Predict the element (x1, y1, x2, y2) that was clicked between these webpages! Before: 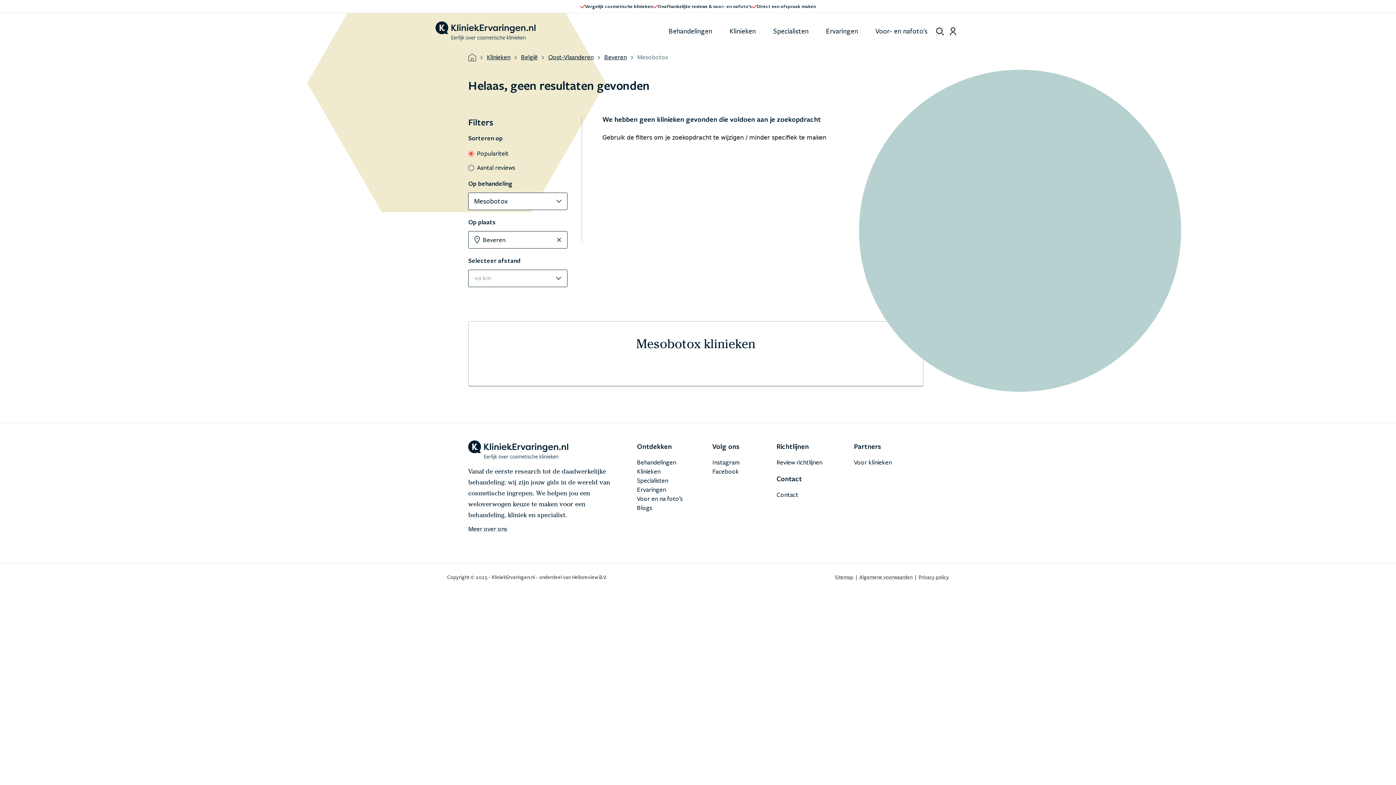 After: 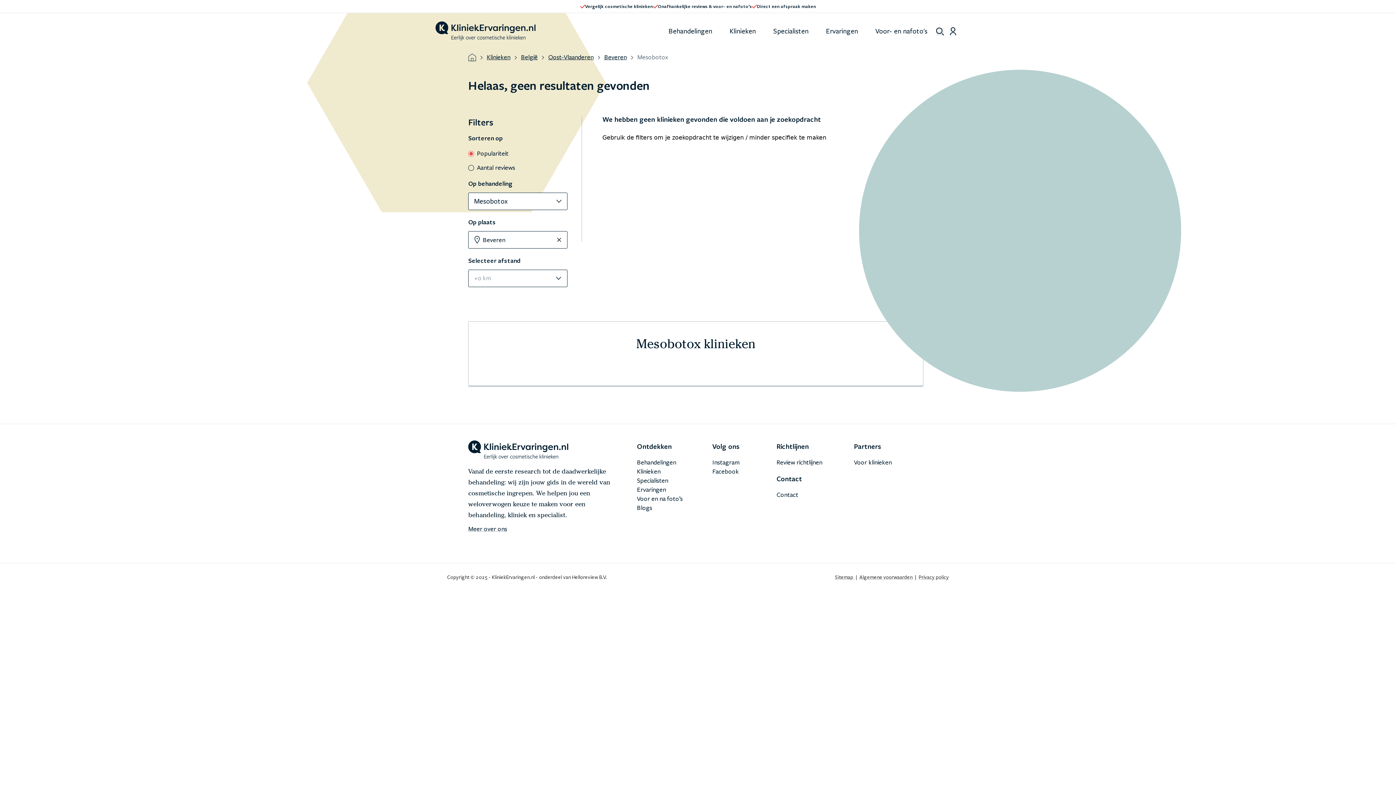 Action: label: Instagram bbox: (712, 458, 739, 466)